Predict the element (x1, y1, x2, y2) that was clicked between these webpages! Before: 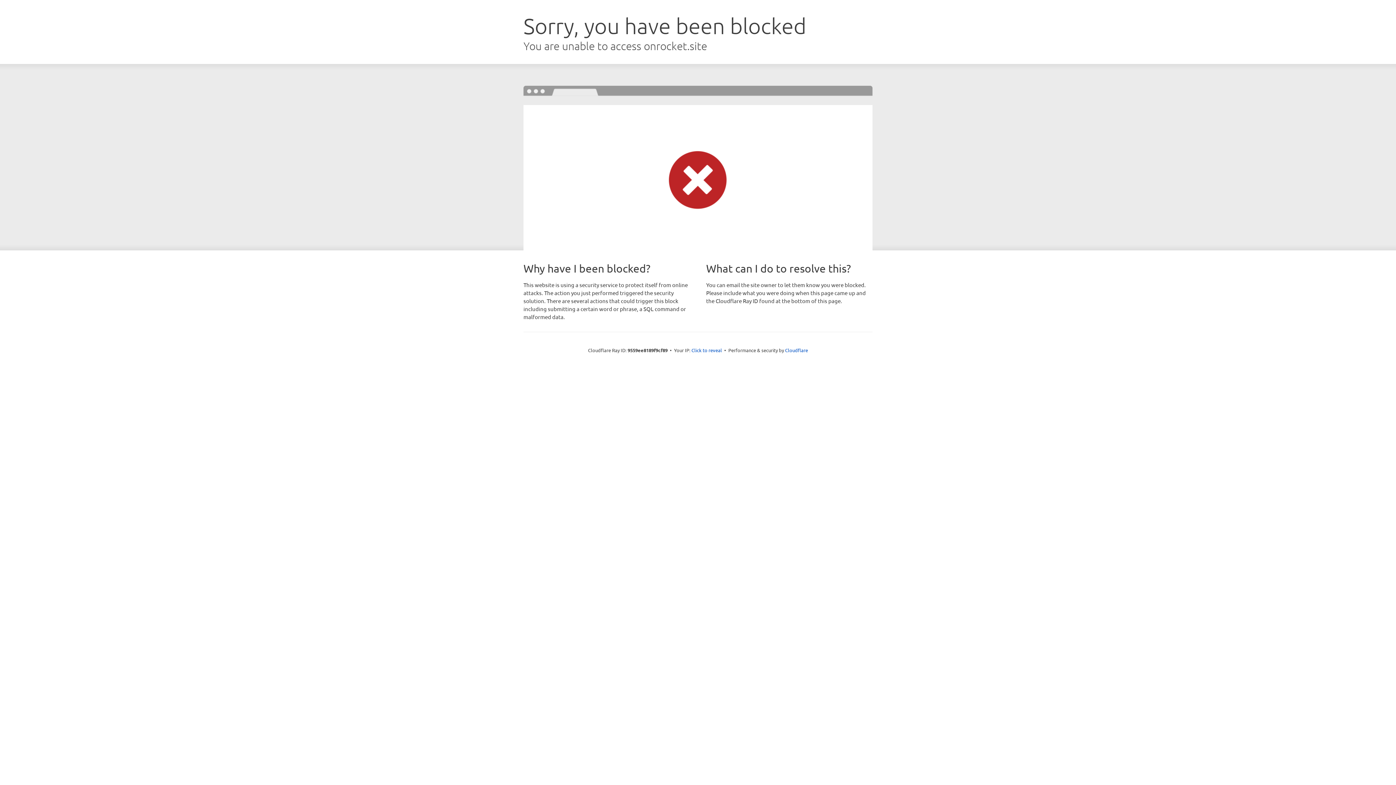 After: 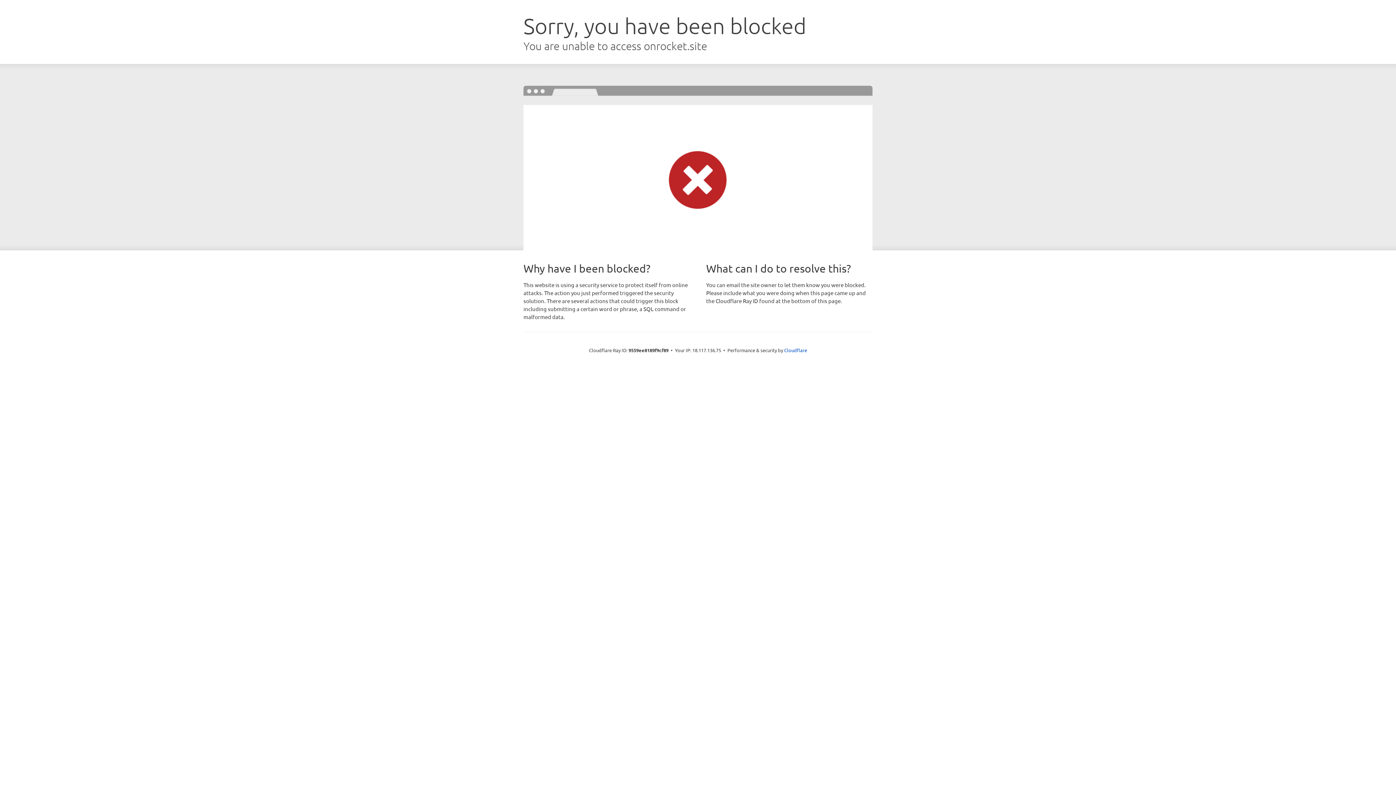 Action: label: Click to reveal bbox: (691, 346, 722, 353)